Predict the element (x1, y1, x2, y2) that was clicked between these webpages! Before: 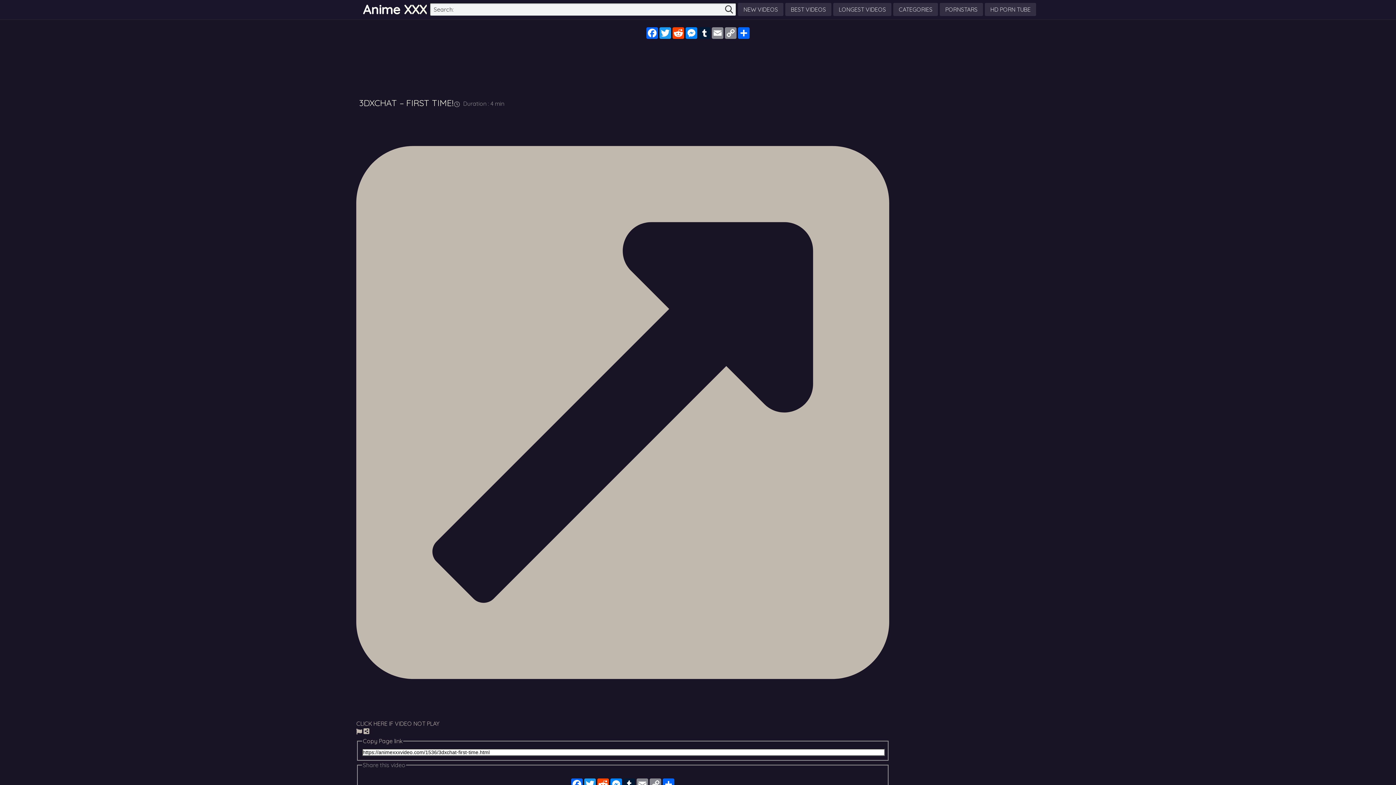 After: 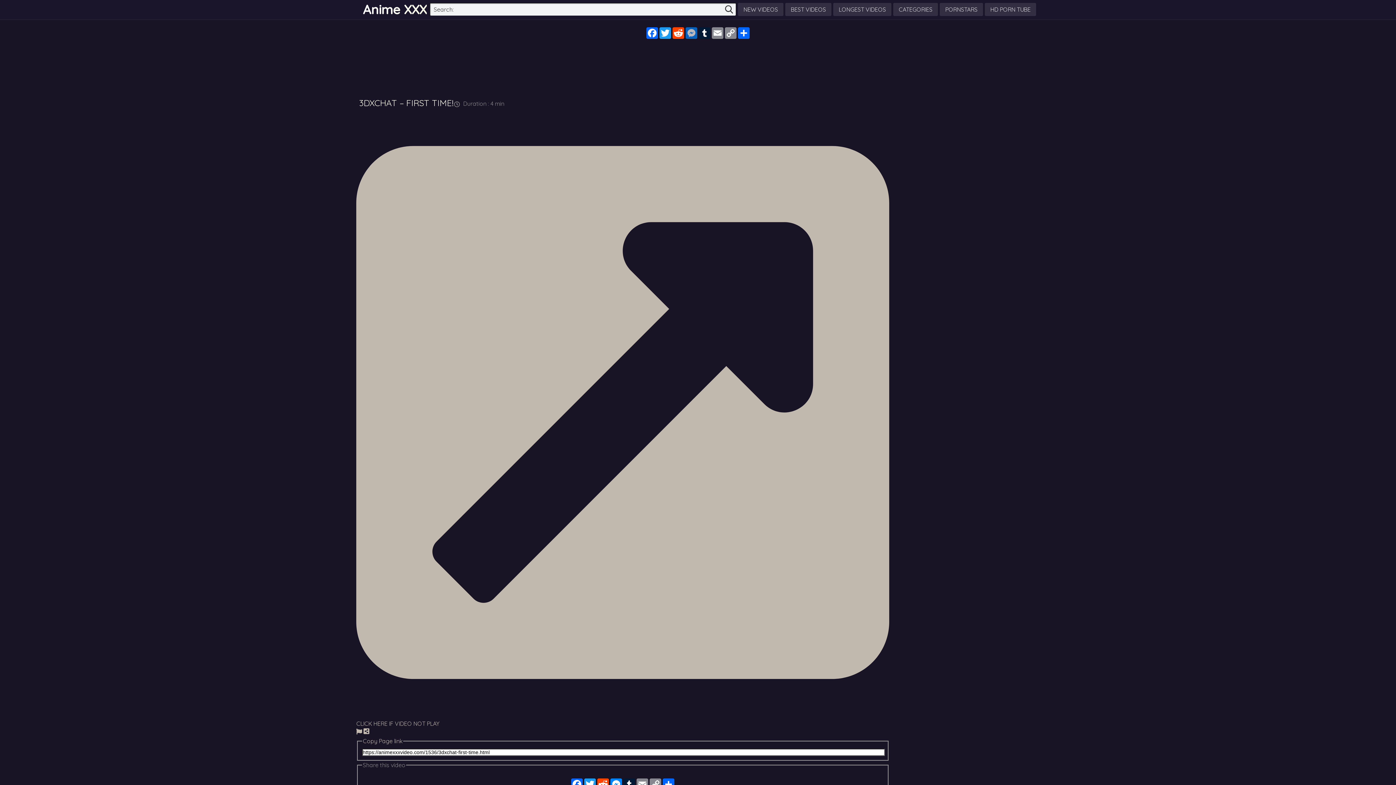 Action: bbox: (685, 27, 698, 38) label: Messenger